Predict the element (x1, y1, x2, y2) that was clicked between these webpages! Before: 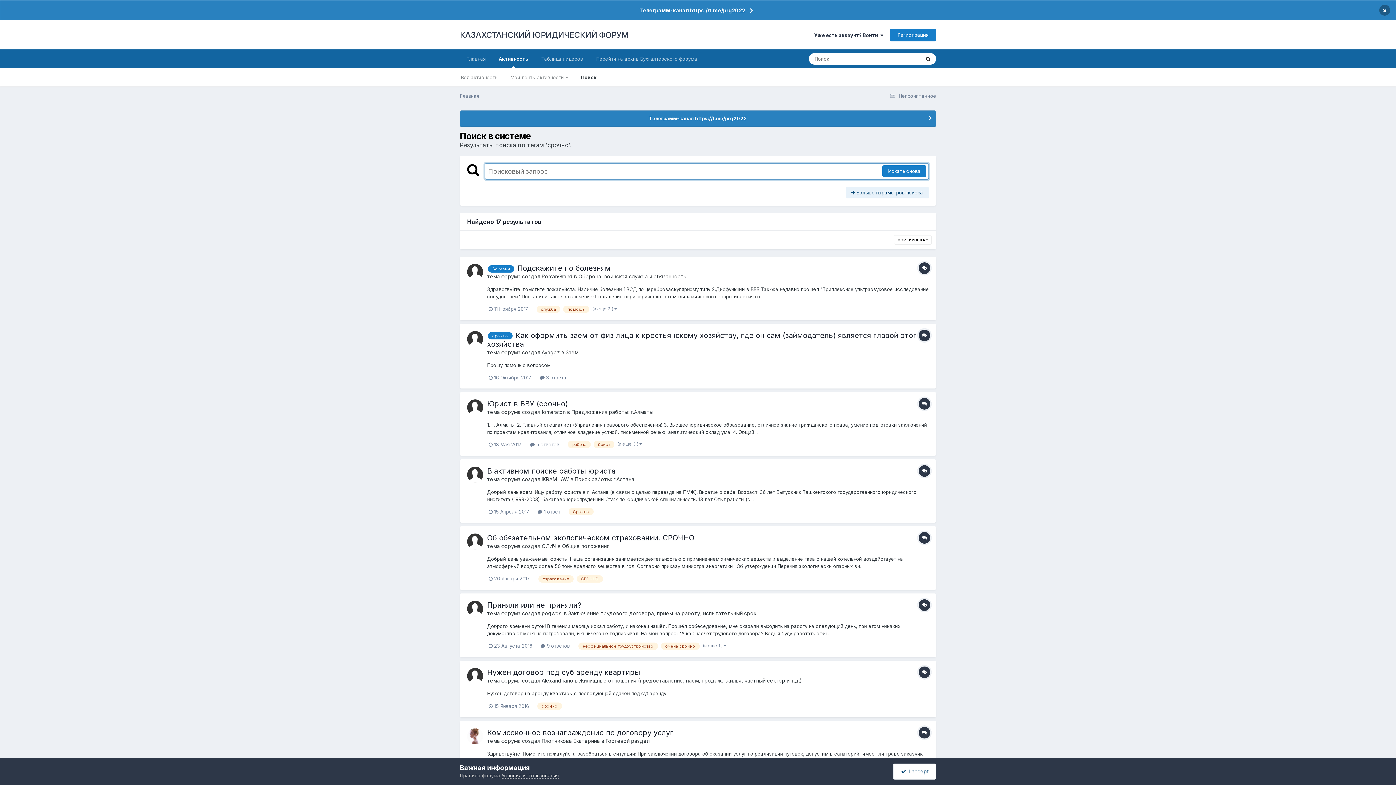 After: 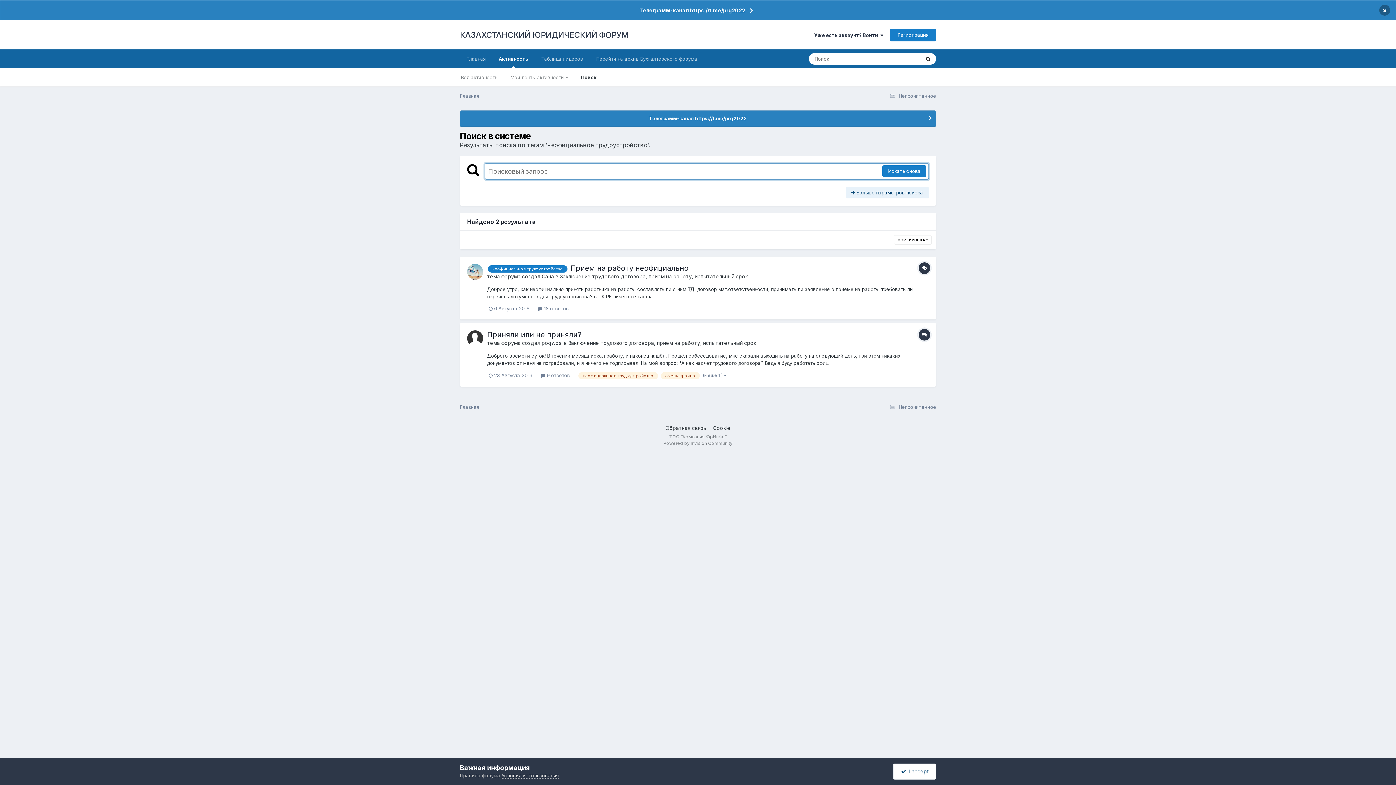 Action: bbox: (578, 642, 658, 650) label: неофициальное трудоустройство